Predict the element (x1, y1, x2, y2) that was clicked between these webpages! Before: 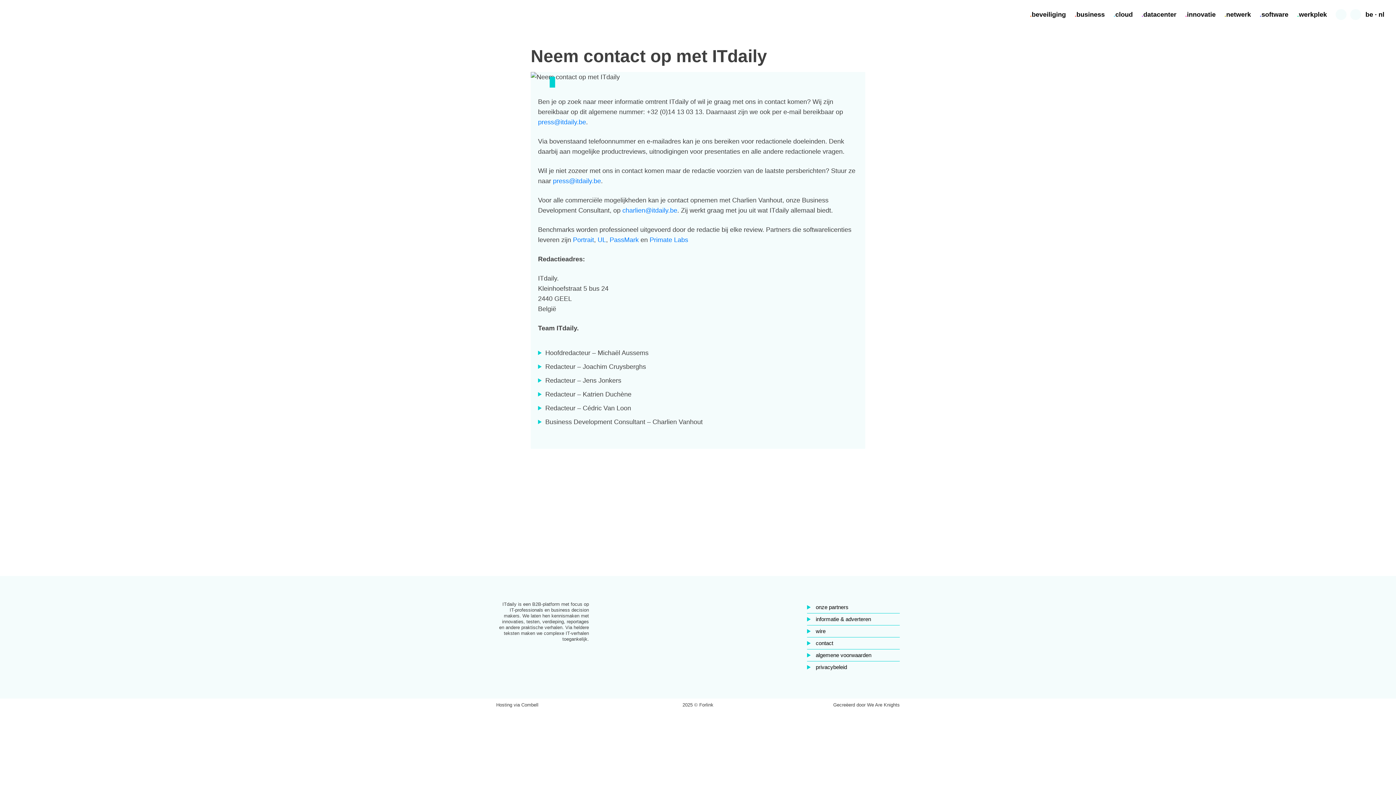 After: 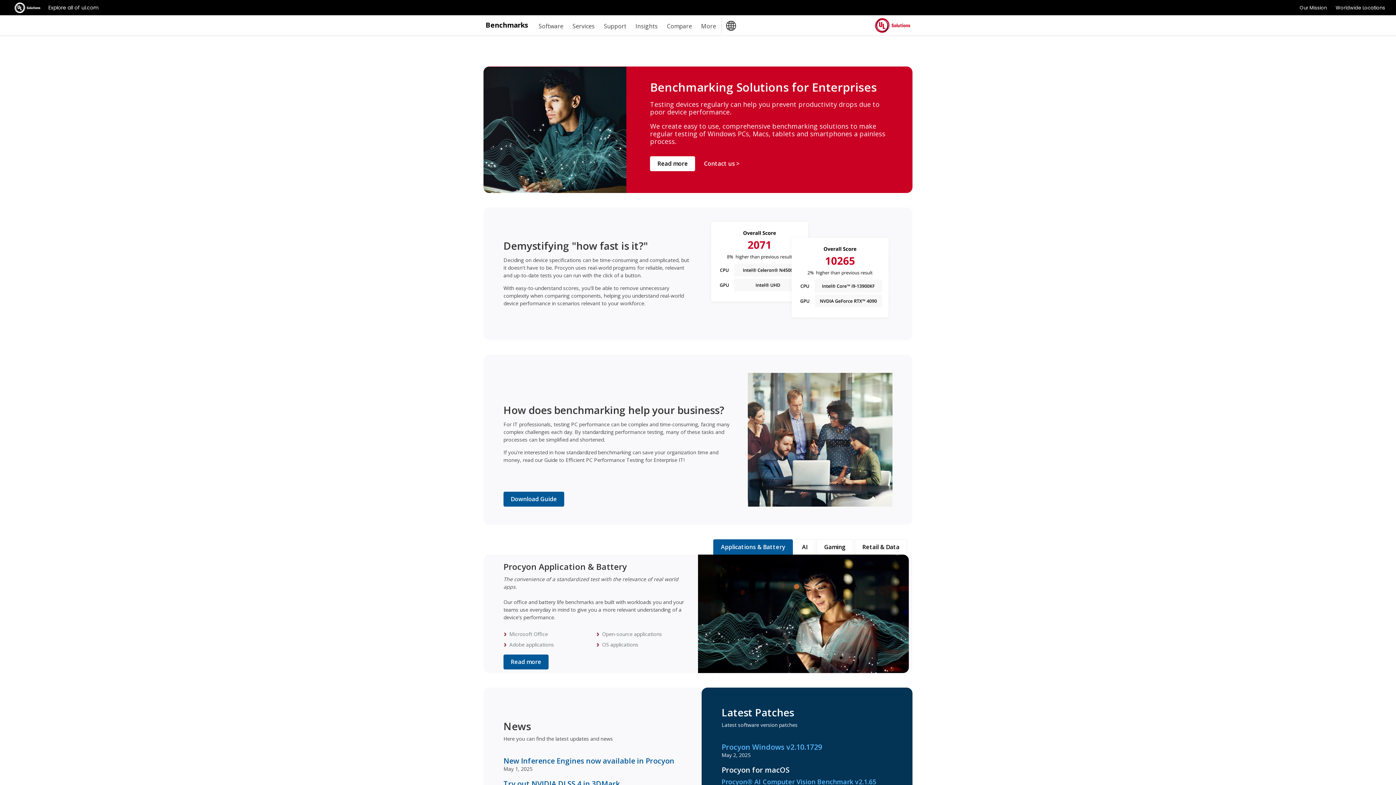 Action: bbox: (597, 236, 606, 243) label: UL